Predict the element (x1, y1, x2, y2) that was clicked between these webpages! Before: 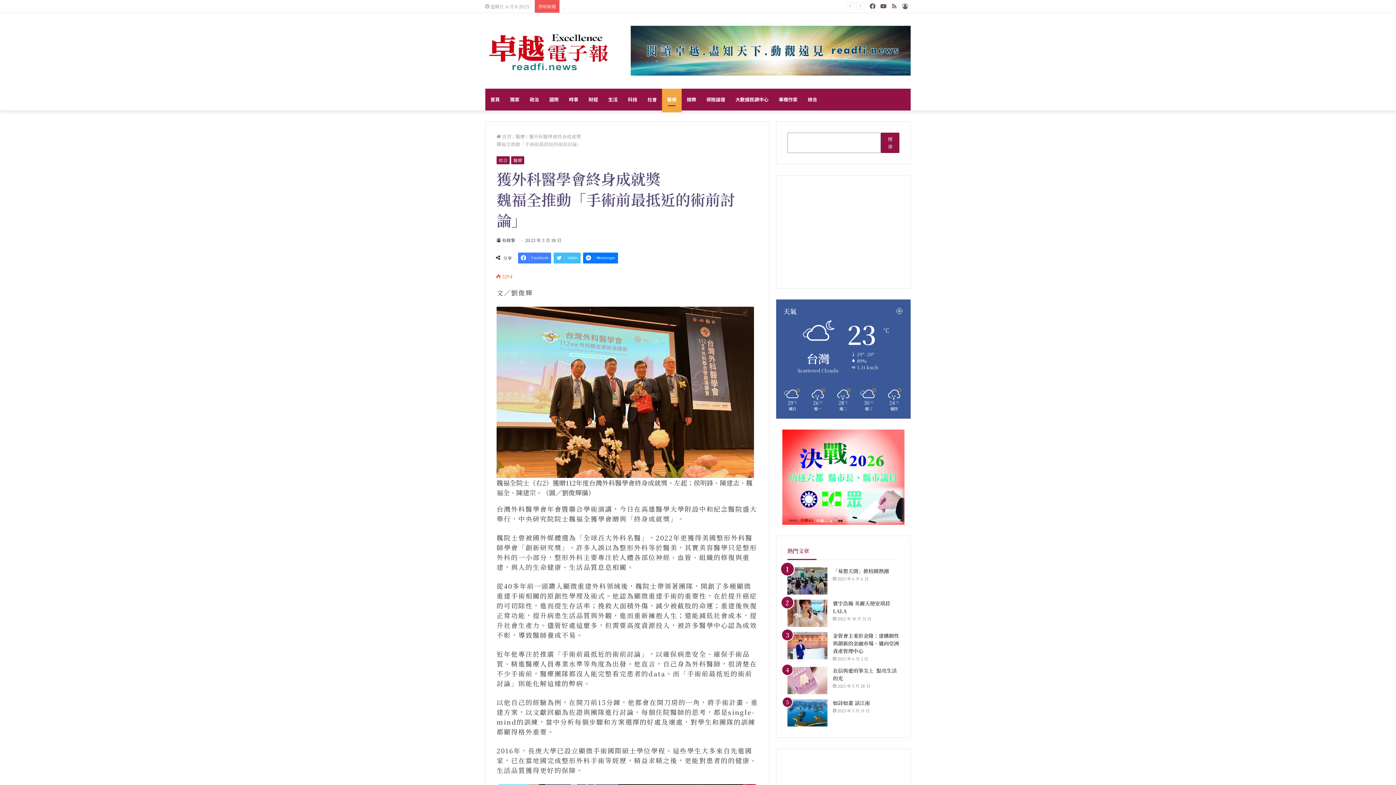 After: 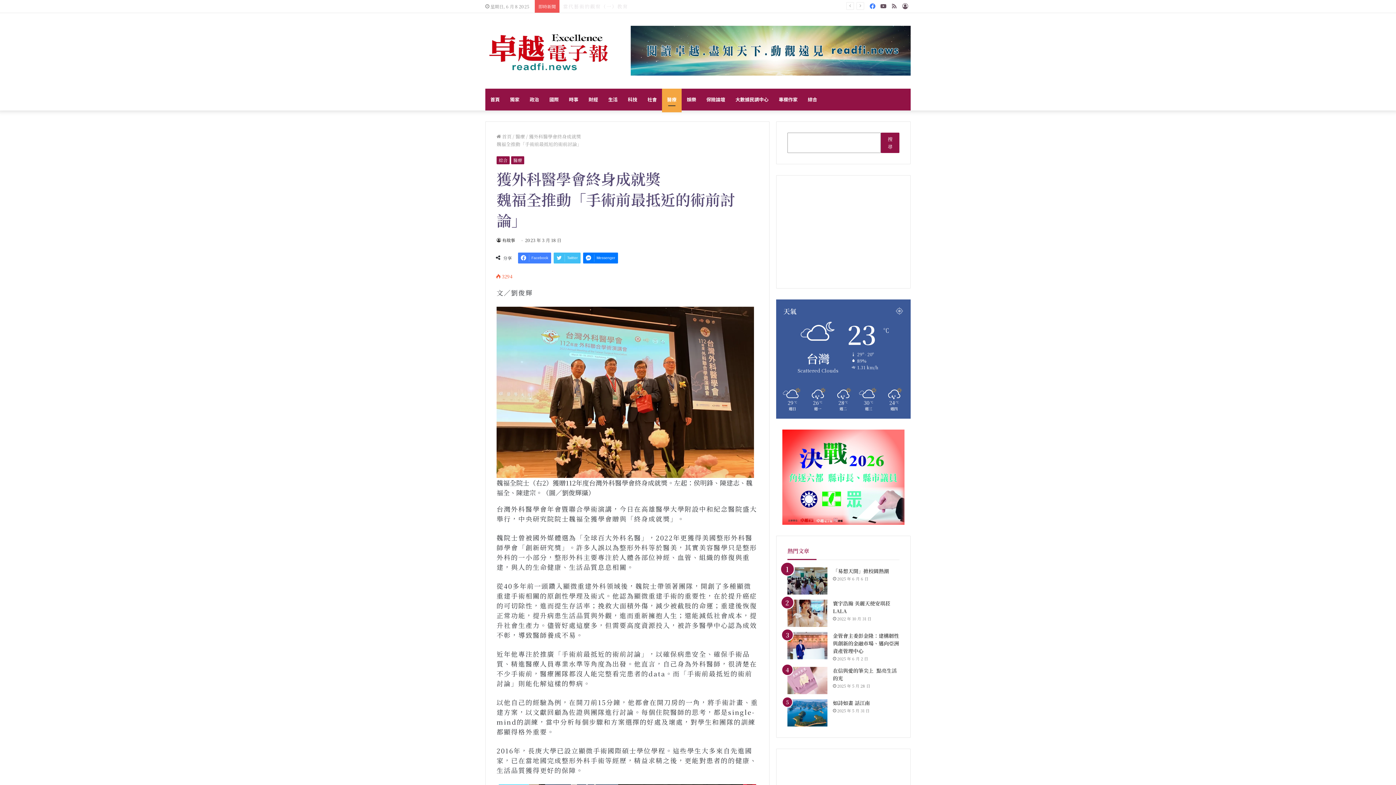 Action: label: Facebook bbox: (867, 0, 878, 12)